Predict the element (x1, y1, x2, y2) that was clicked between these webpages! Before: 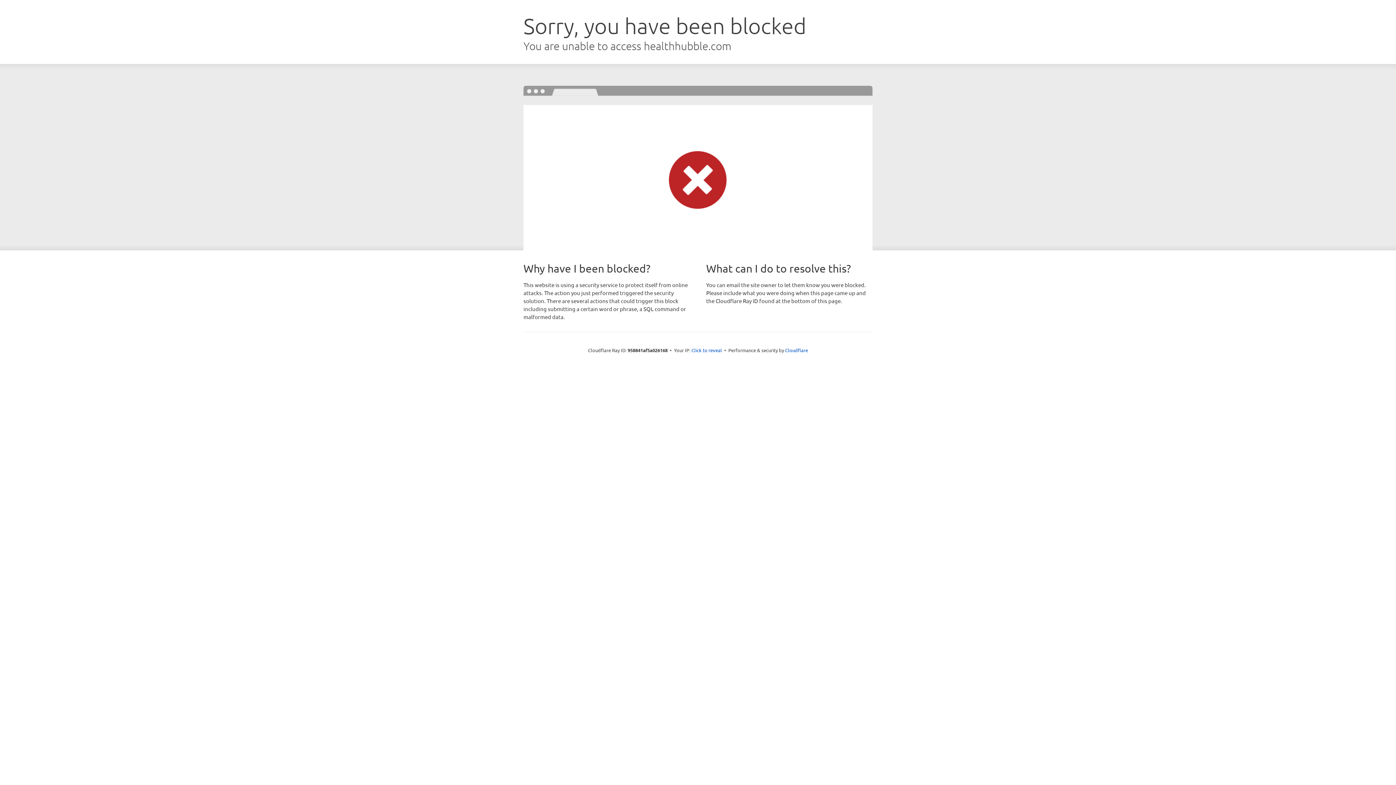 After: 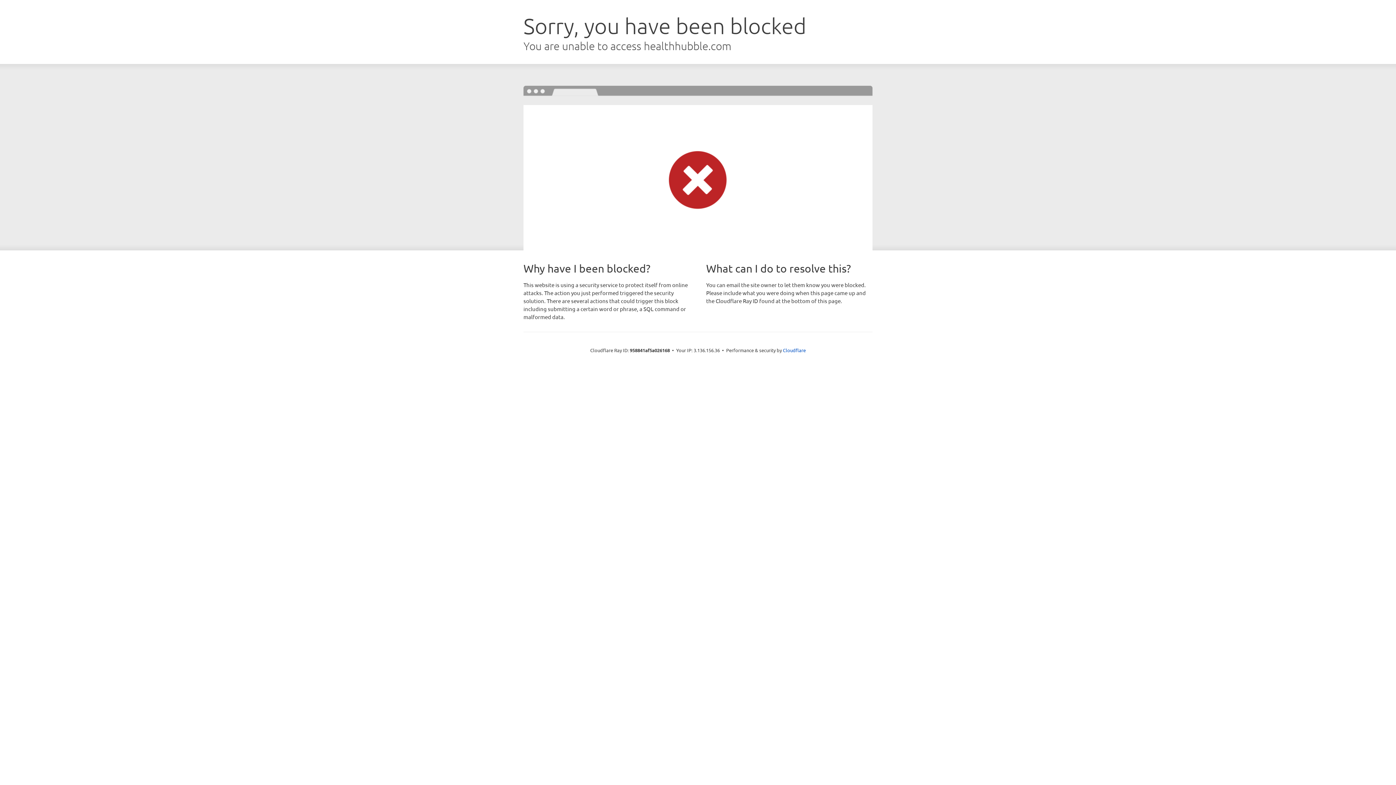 Action: bbox: (691, 346, 722, 353) label: Click to reveal